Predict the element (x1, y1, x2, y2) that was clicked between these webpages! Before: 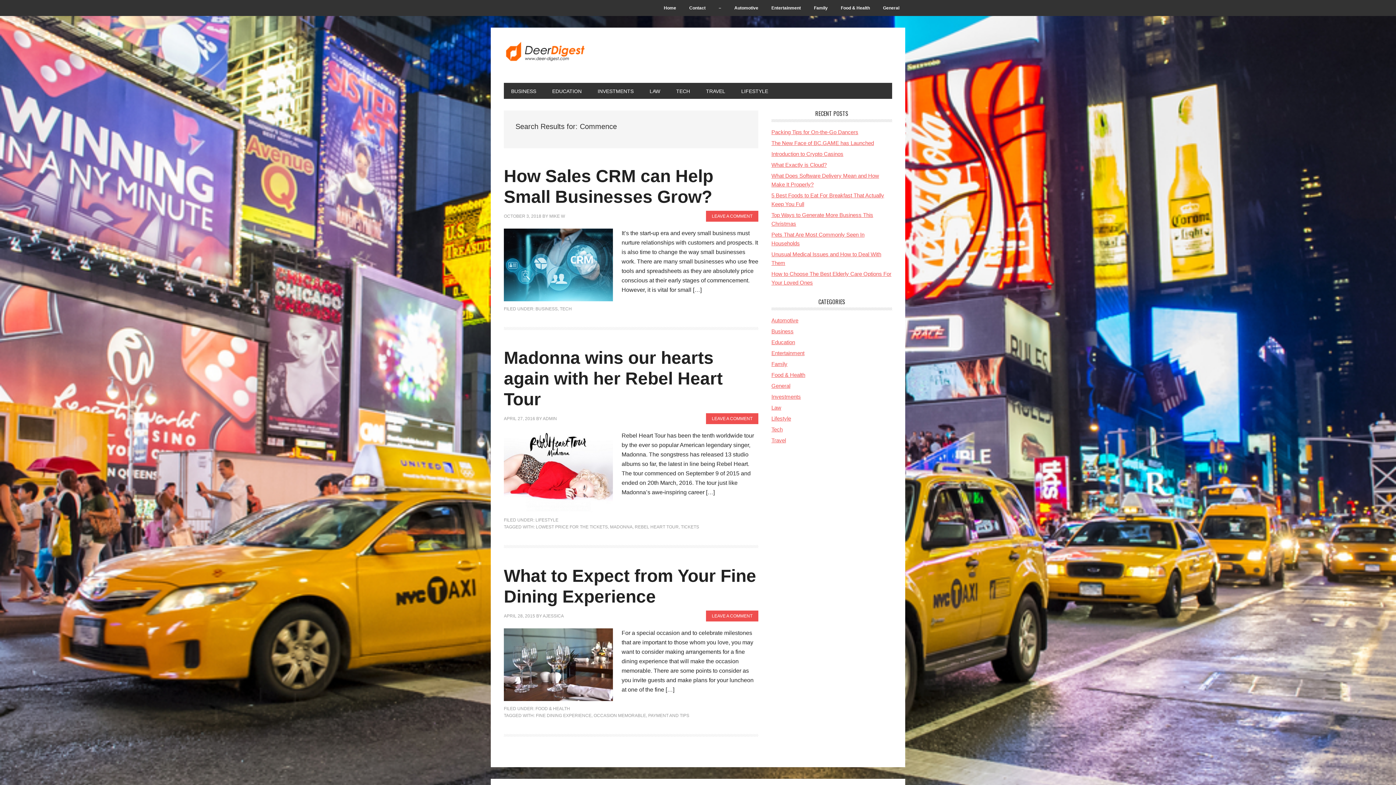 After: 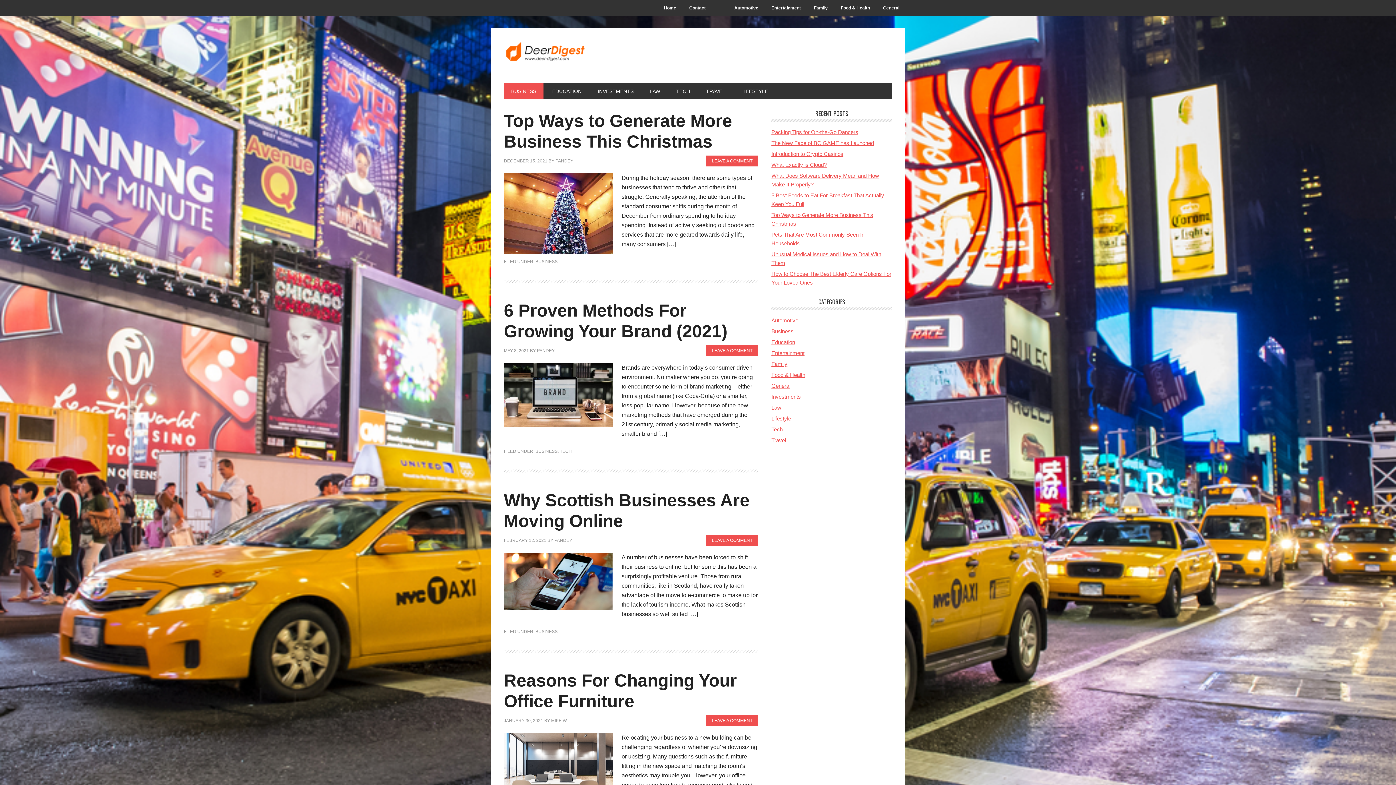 Action: label: BUSINESS bbox: (504, 82, 543, 98)